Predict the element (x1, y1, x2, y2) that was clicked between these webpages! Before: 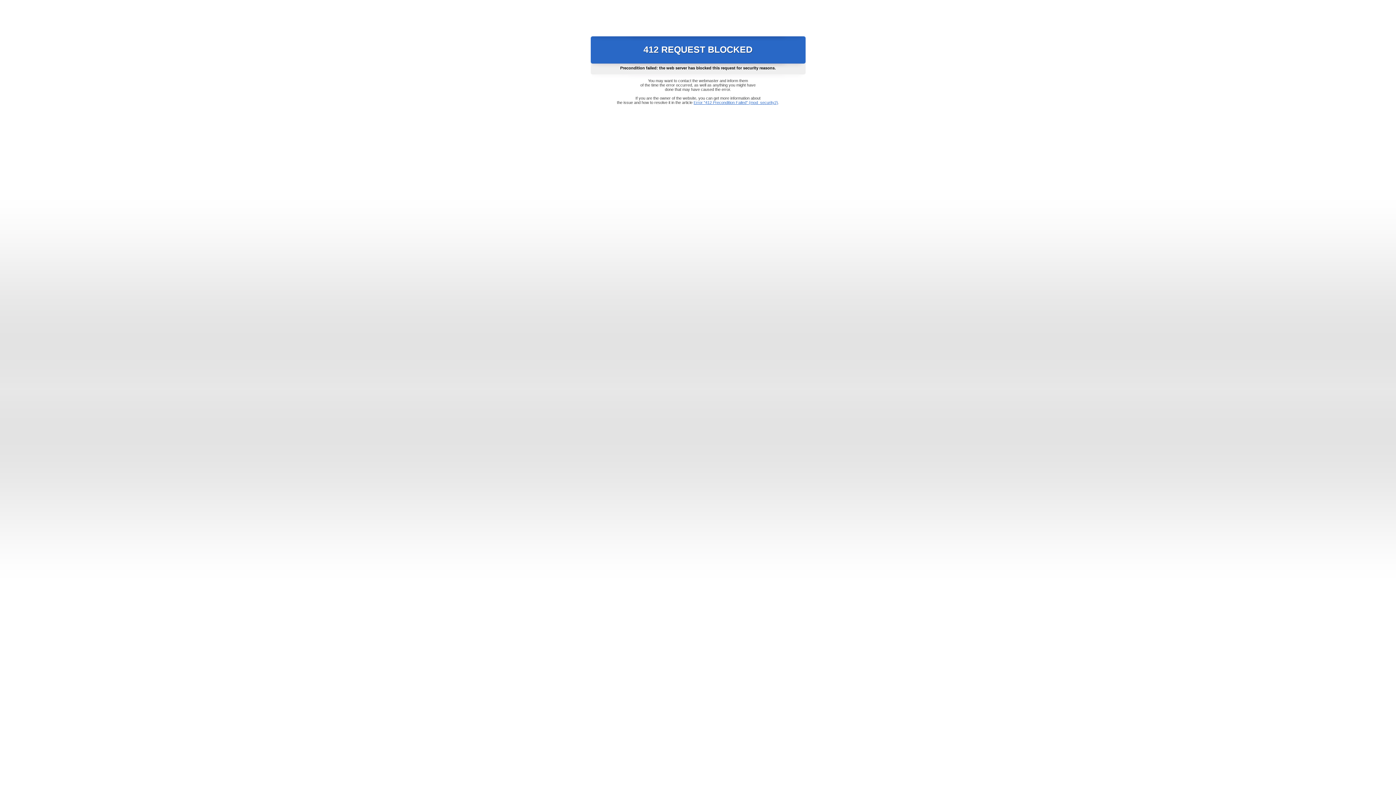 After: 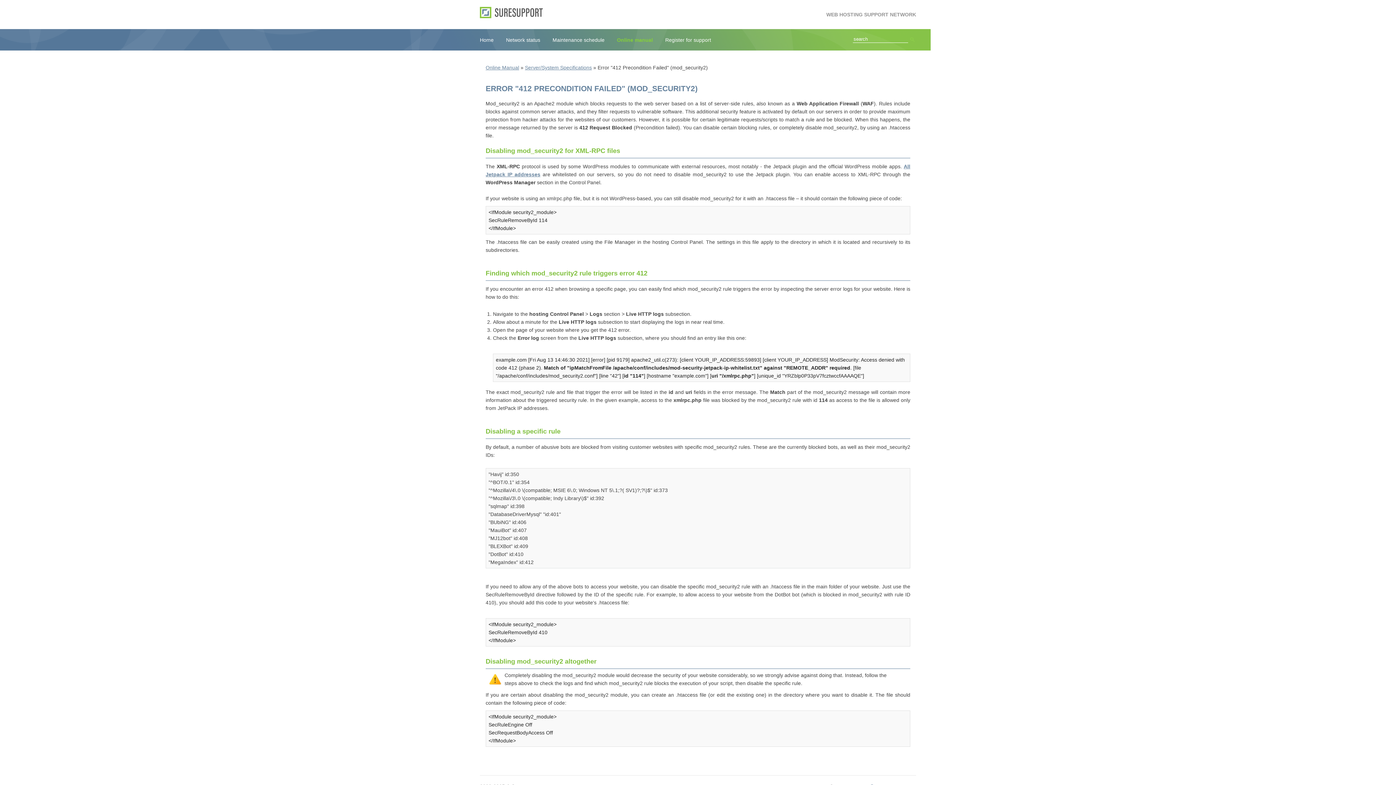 Action: bbox: (693, 100, 778, 104) label: Error "412 Precondition Failed" (mod_security2)